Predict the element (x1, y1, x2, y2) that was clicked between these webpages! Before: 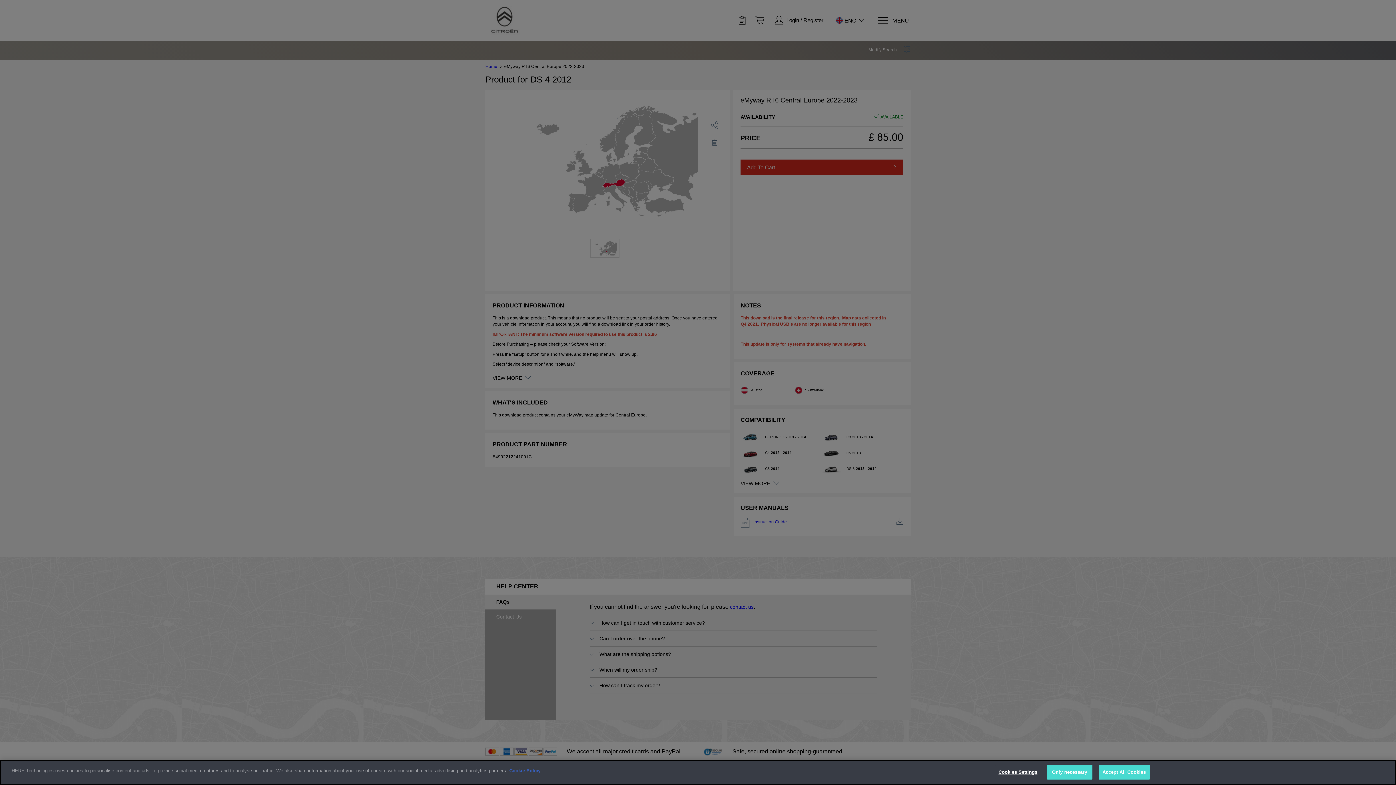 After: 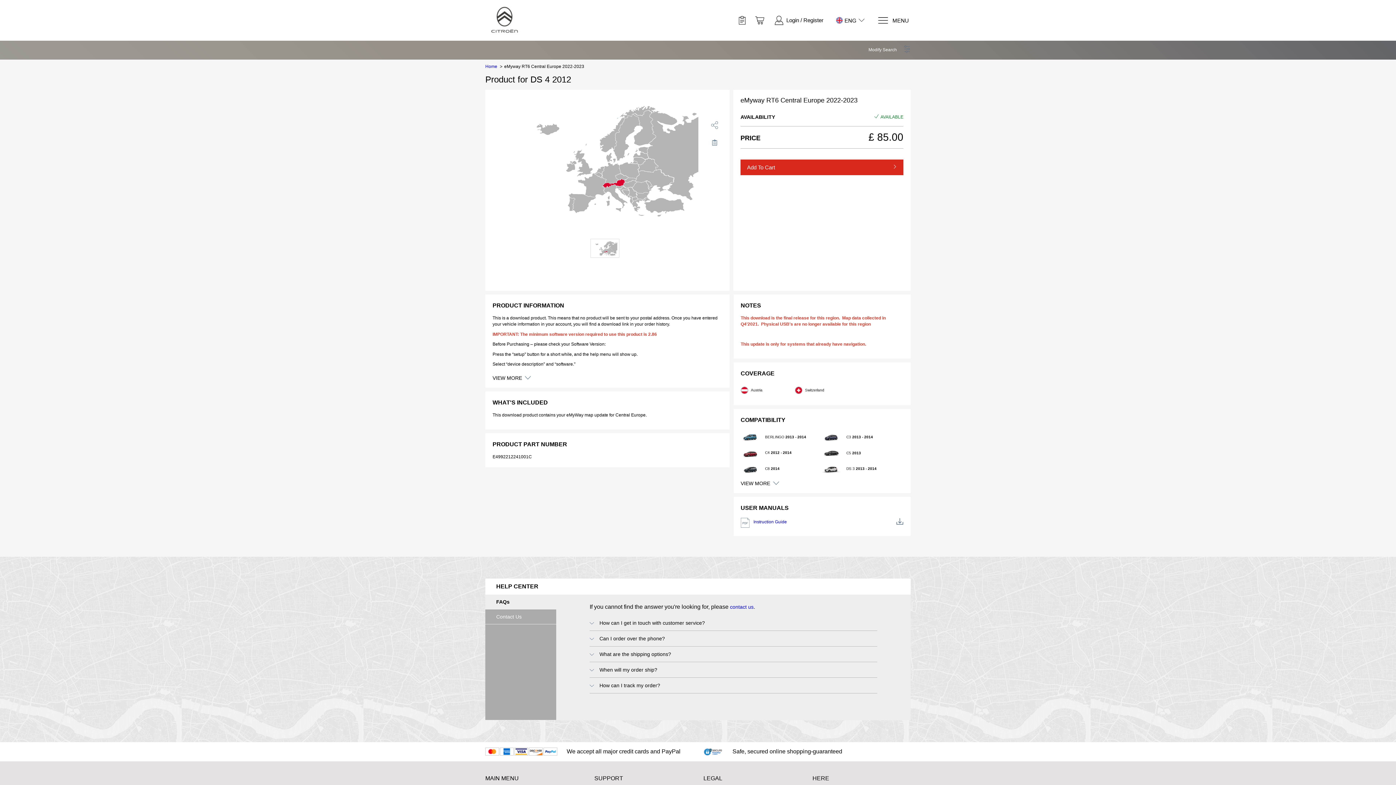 Action: bbox: (1098, 765, 1150, 780) label: Accept All Cookies